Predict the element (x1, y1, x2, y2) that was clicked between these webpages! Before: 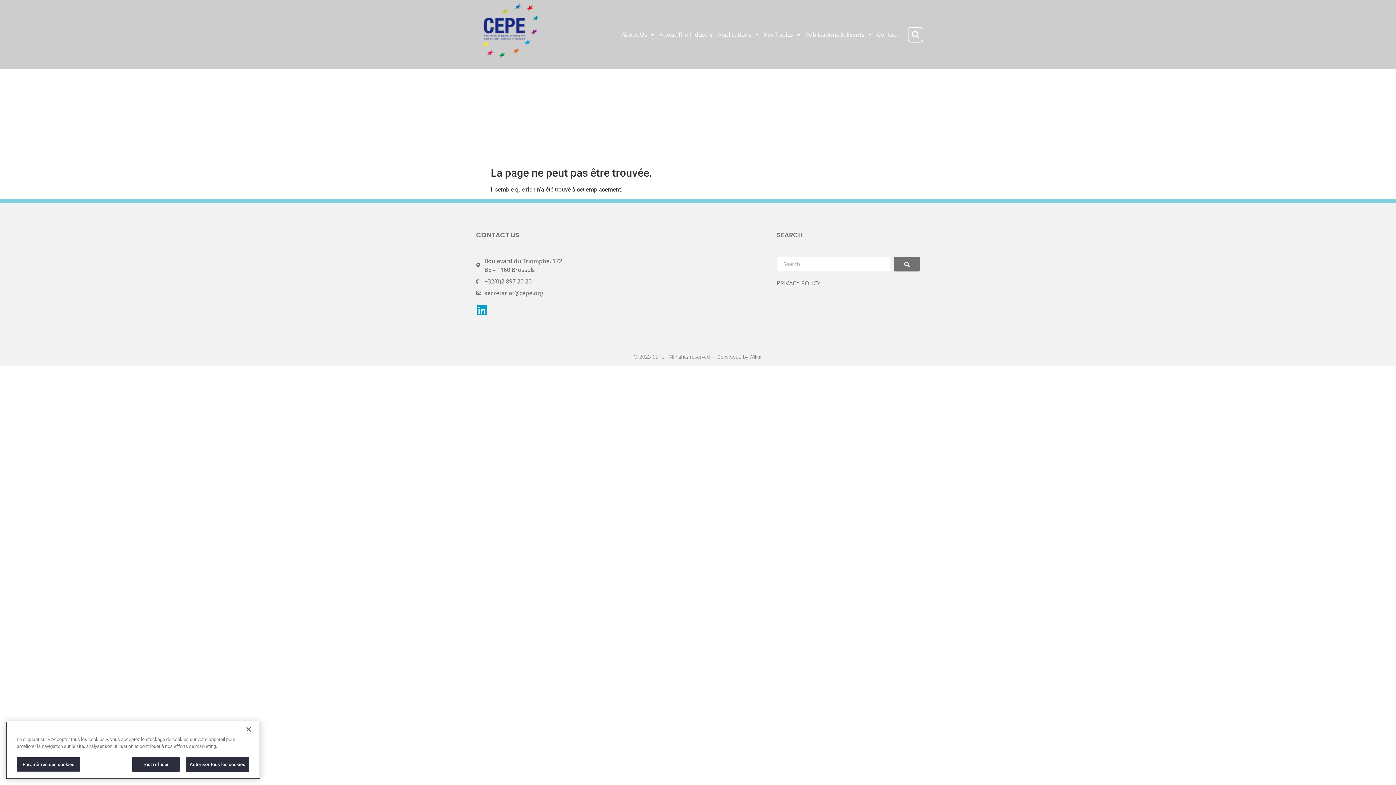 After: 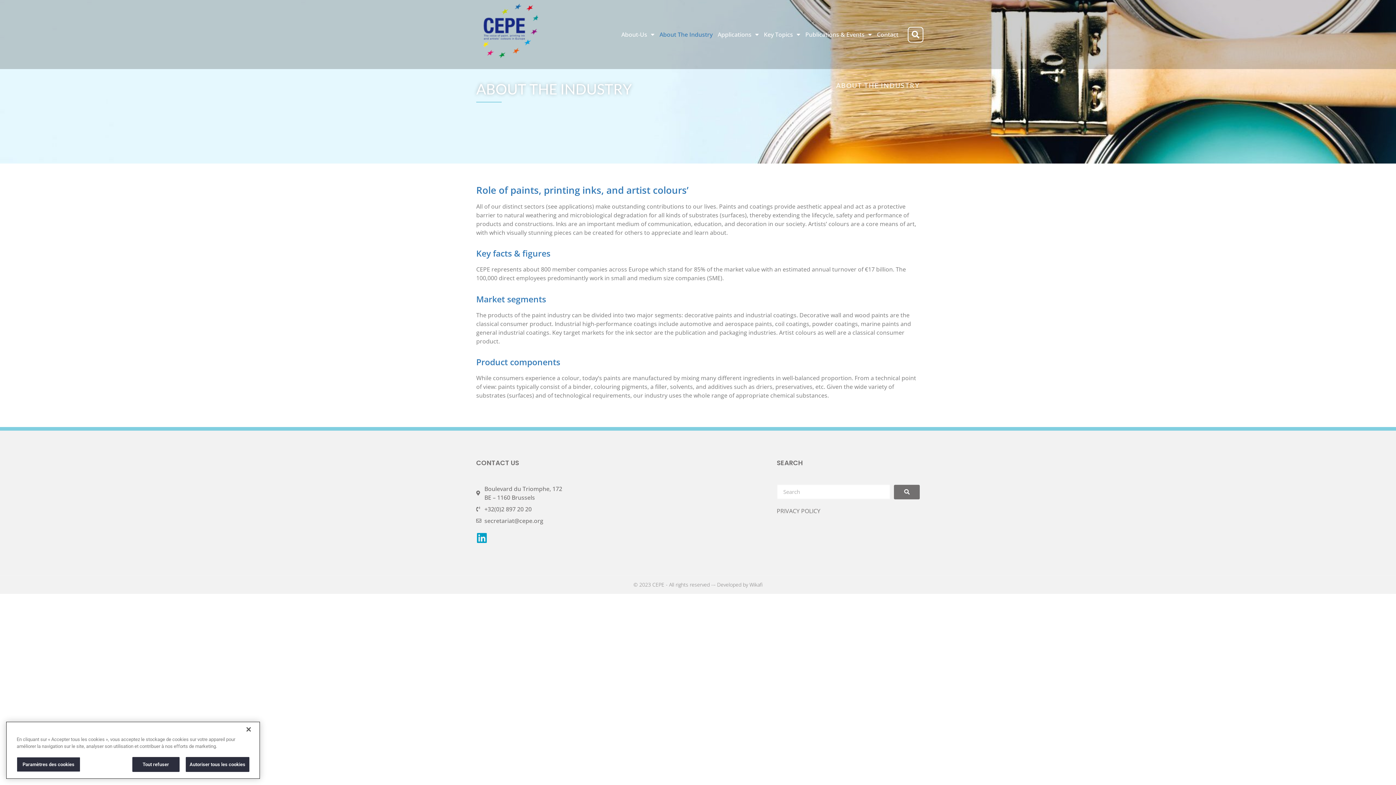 Action: label: About The Industry bbox: (657, 18, 715, 50)